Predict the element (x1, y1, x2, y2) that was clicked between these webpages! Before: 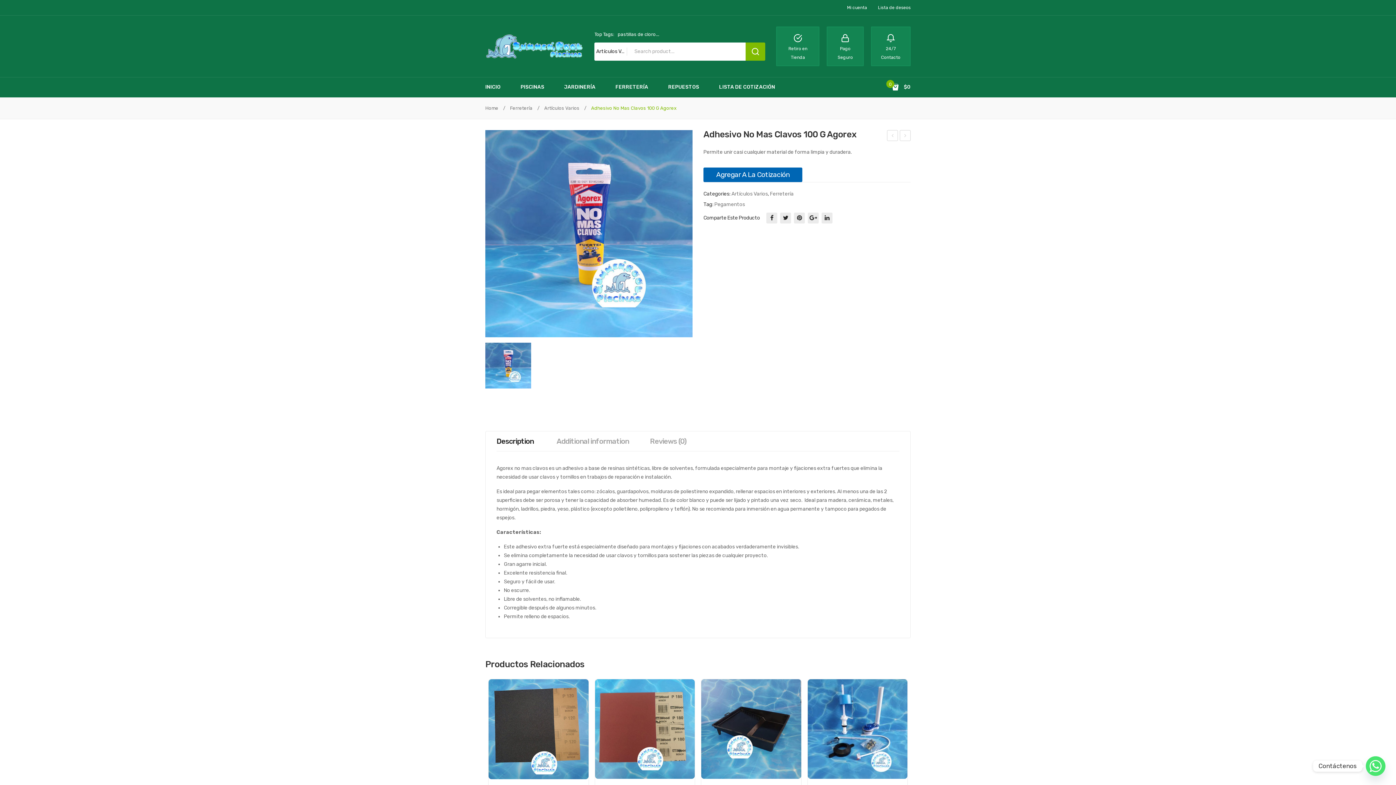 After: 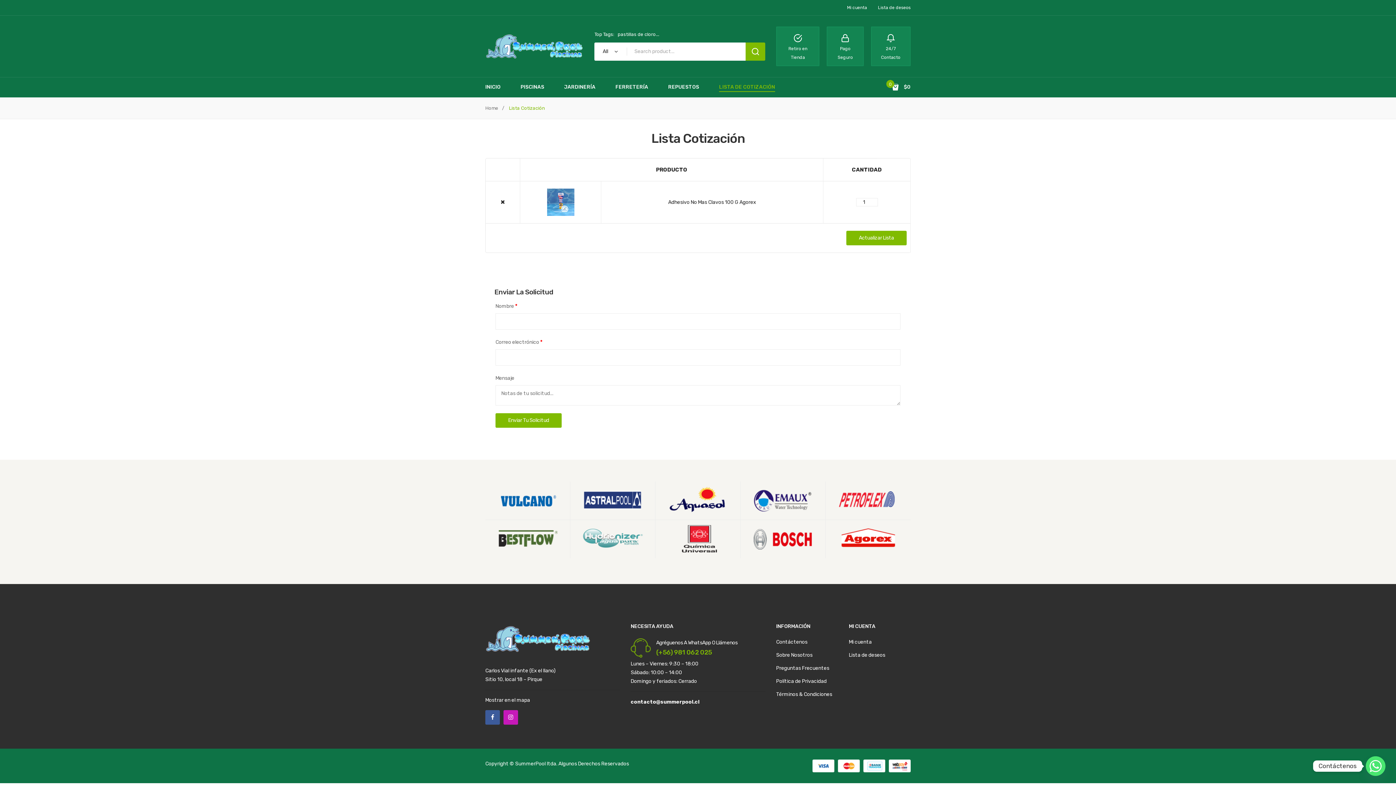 Action: bbox: (703, 167, 802, 182) label: Agregar A La Cotización